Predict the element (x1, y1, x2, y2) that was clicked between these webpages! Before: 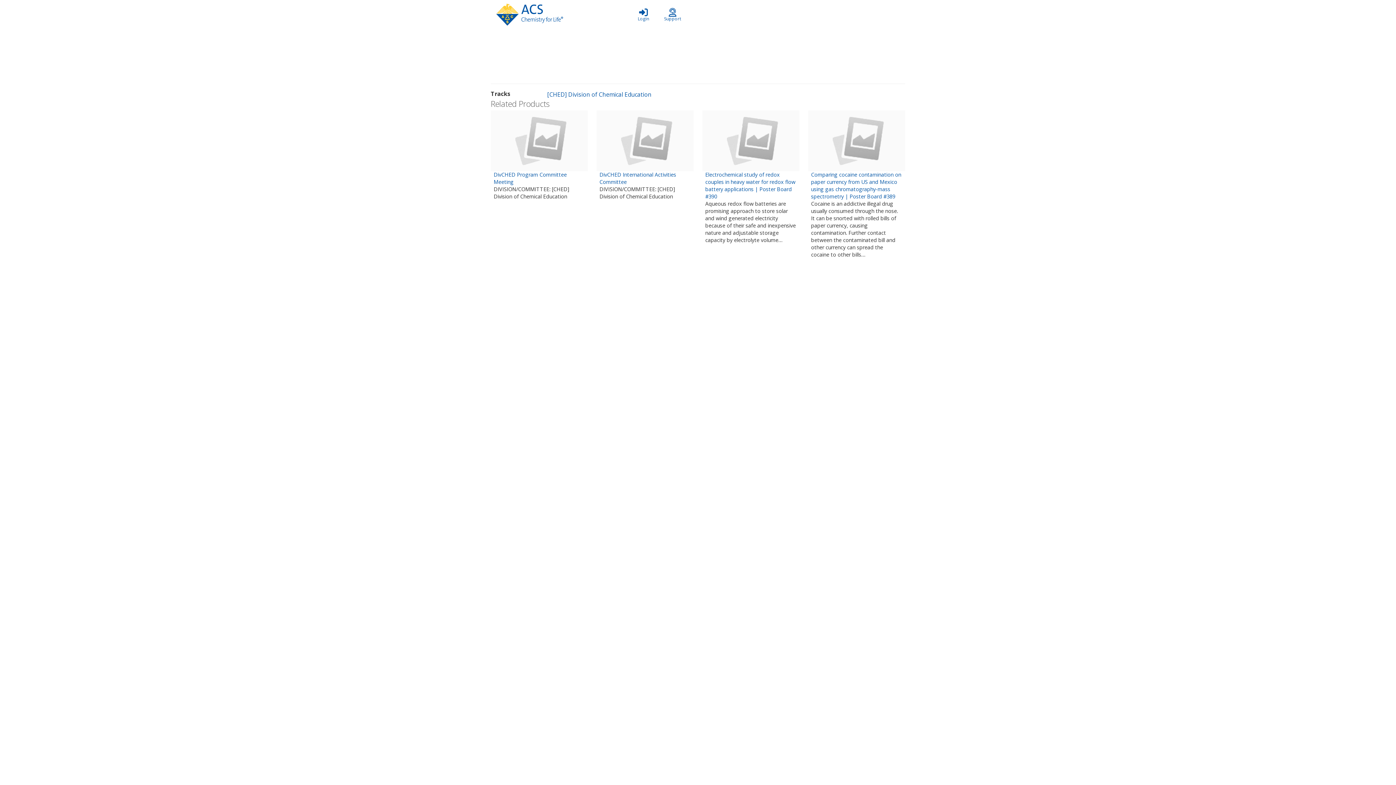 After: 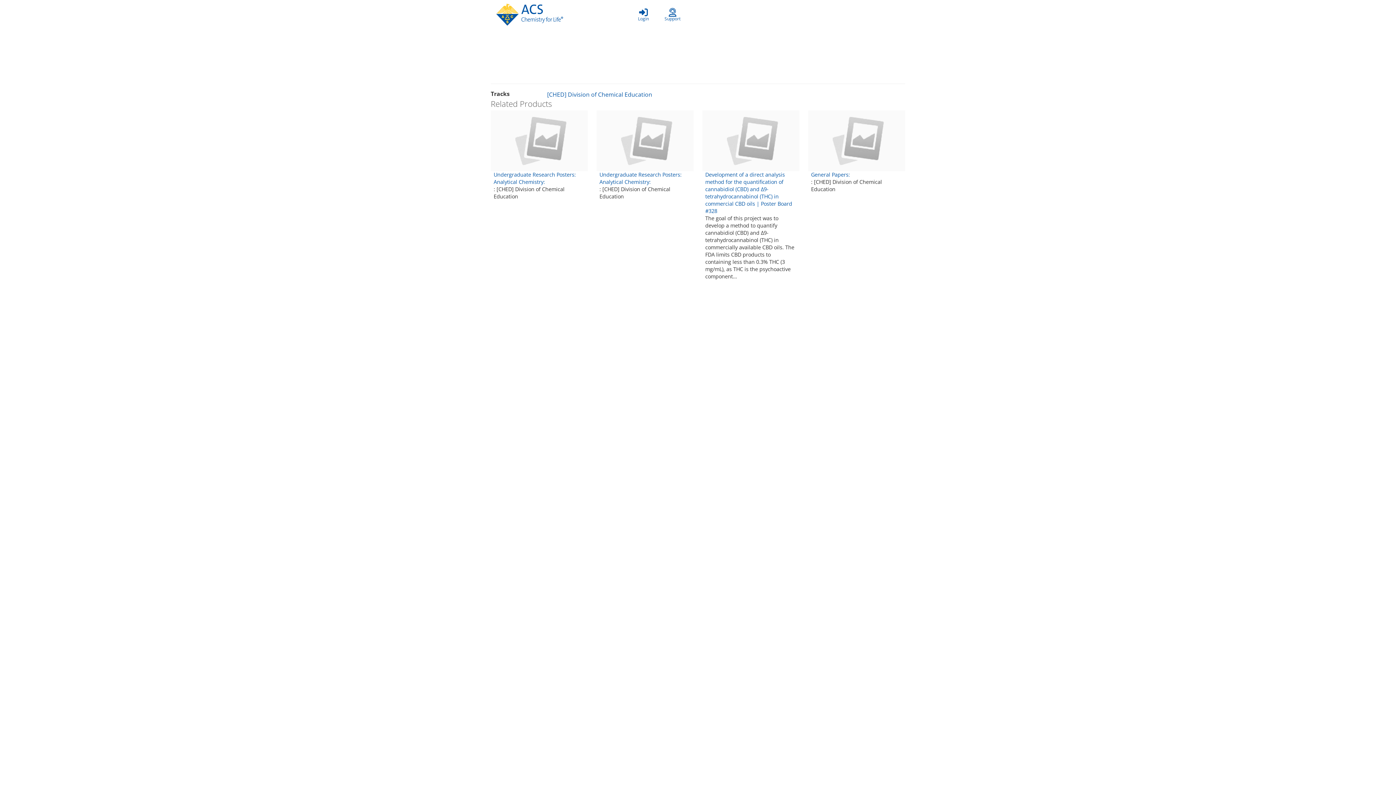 Action: bbox: (808, 110, 905, 171)